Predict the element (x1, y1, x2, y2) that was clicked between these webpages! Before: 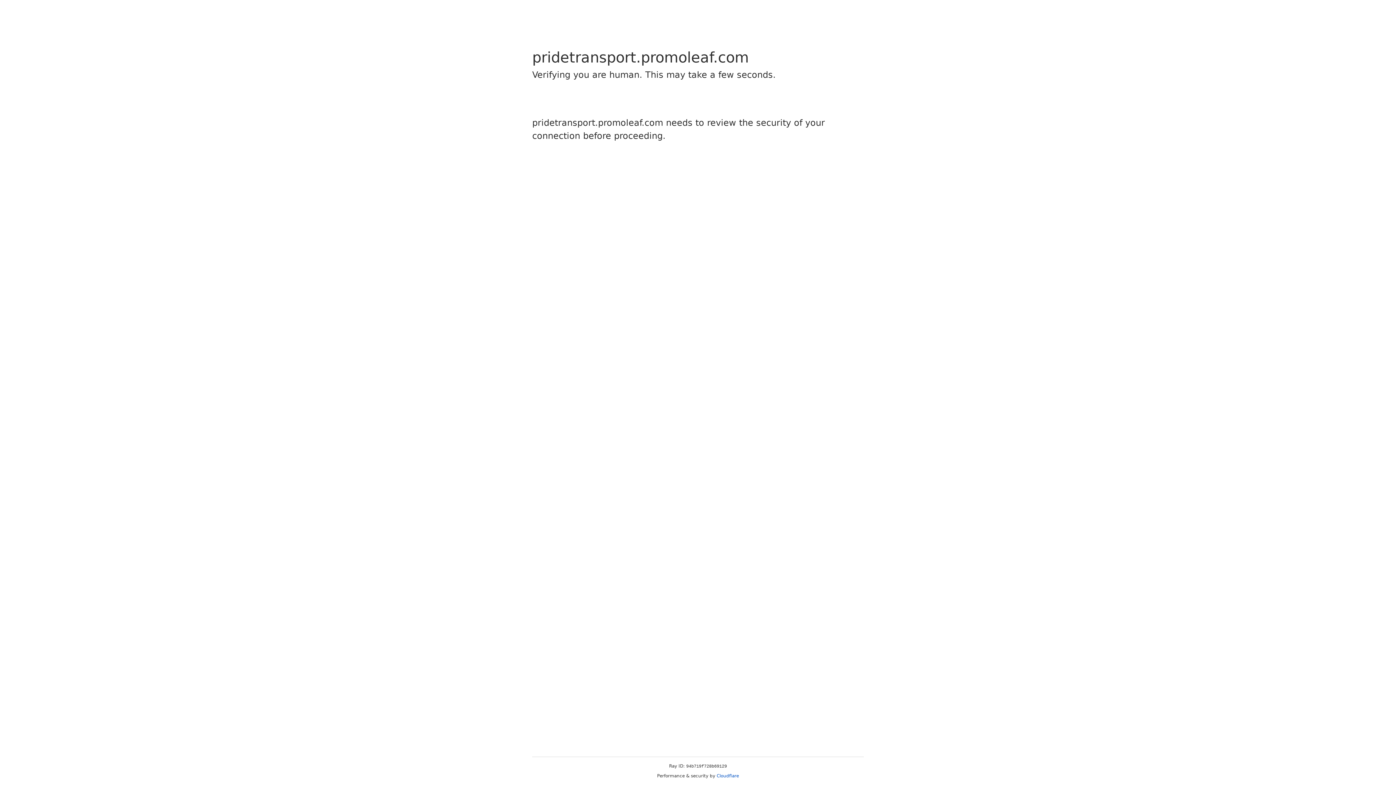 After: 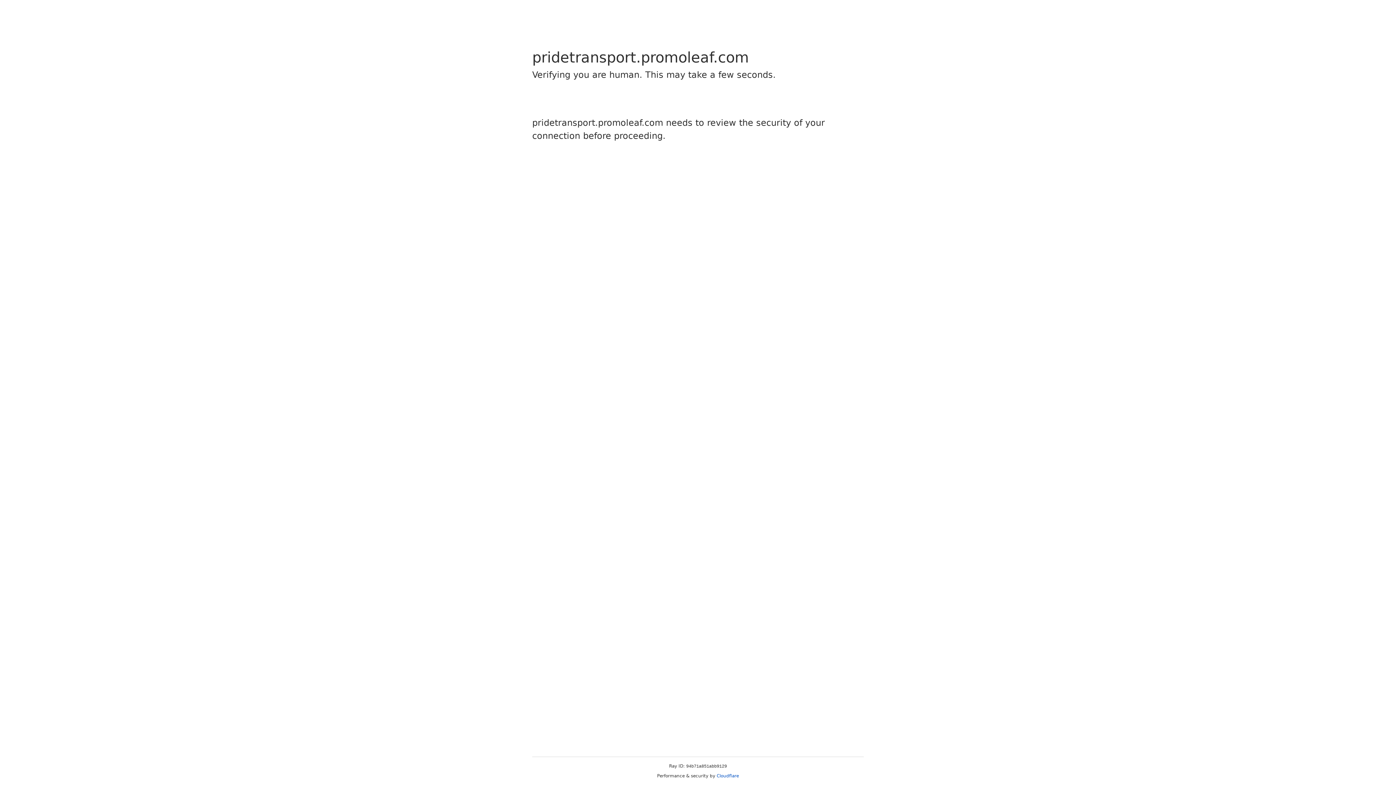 Action: bbox: (716, 773, 739, 778) label: Cloudflare